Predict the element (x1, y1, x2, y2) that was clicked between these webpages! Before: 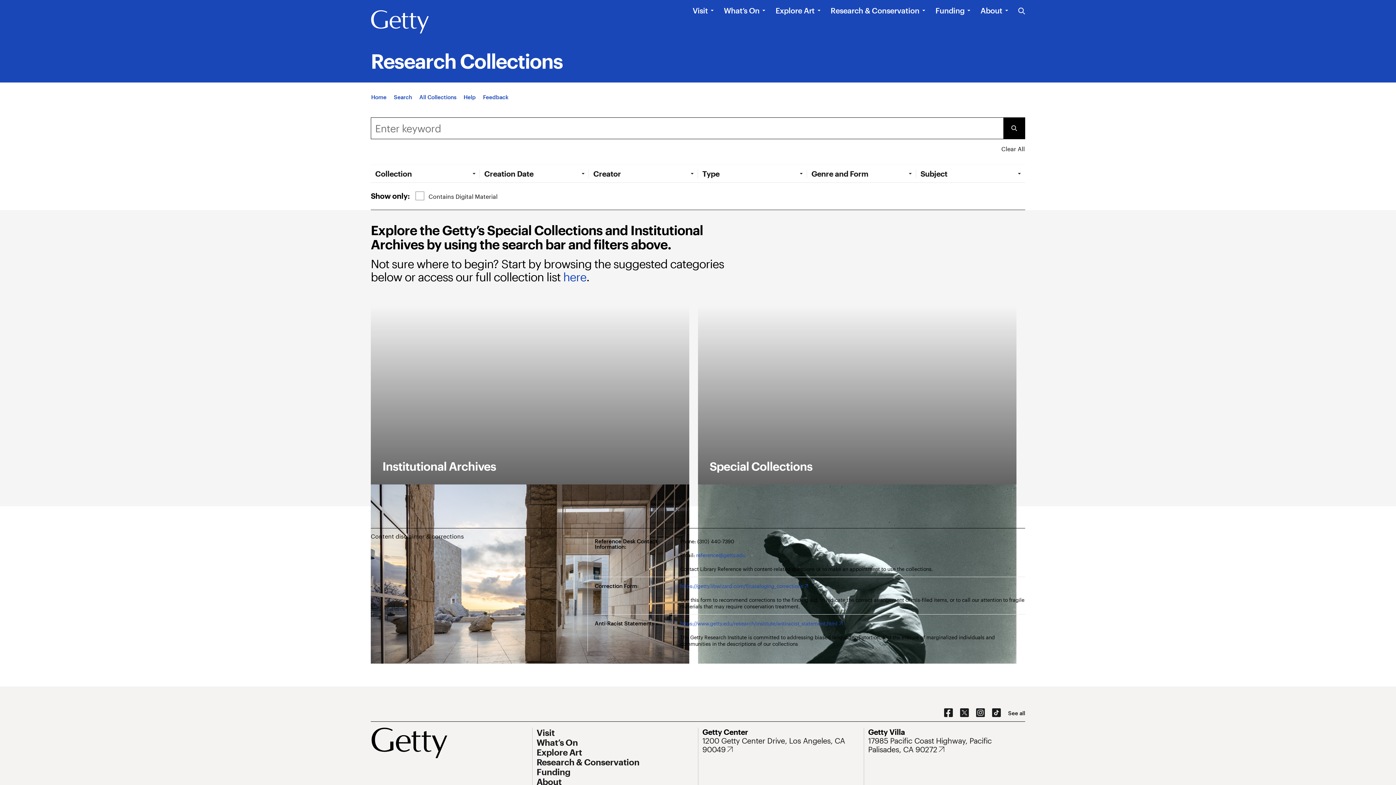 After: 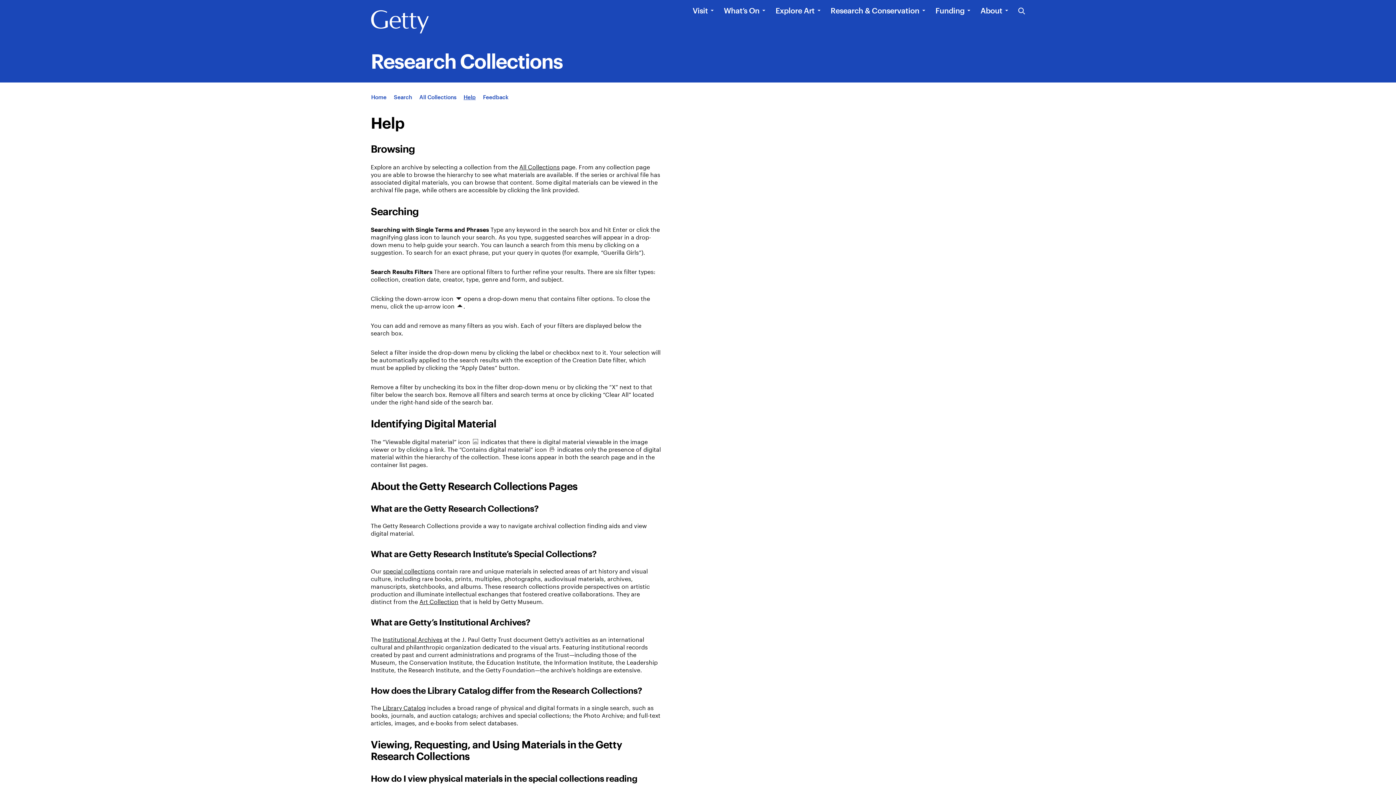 Action: label: App Help bbox: (463, 93, 475, 100)